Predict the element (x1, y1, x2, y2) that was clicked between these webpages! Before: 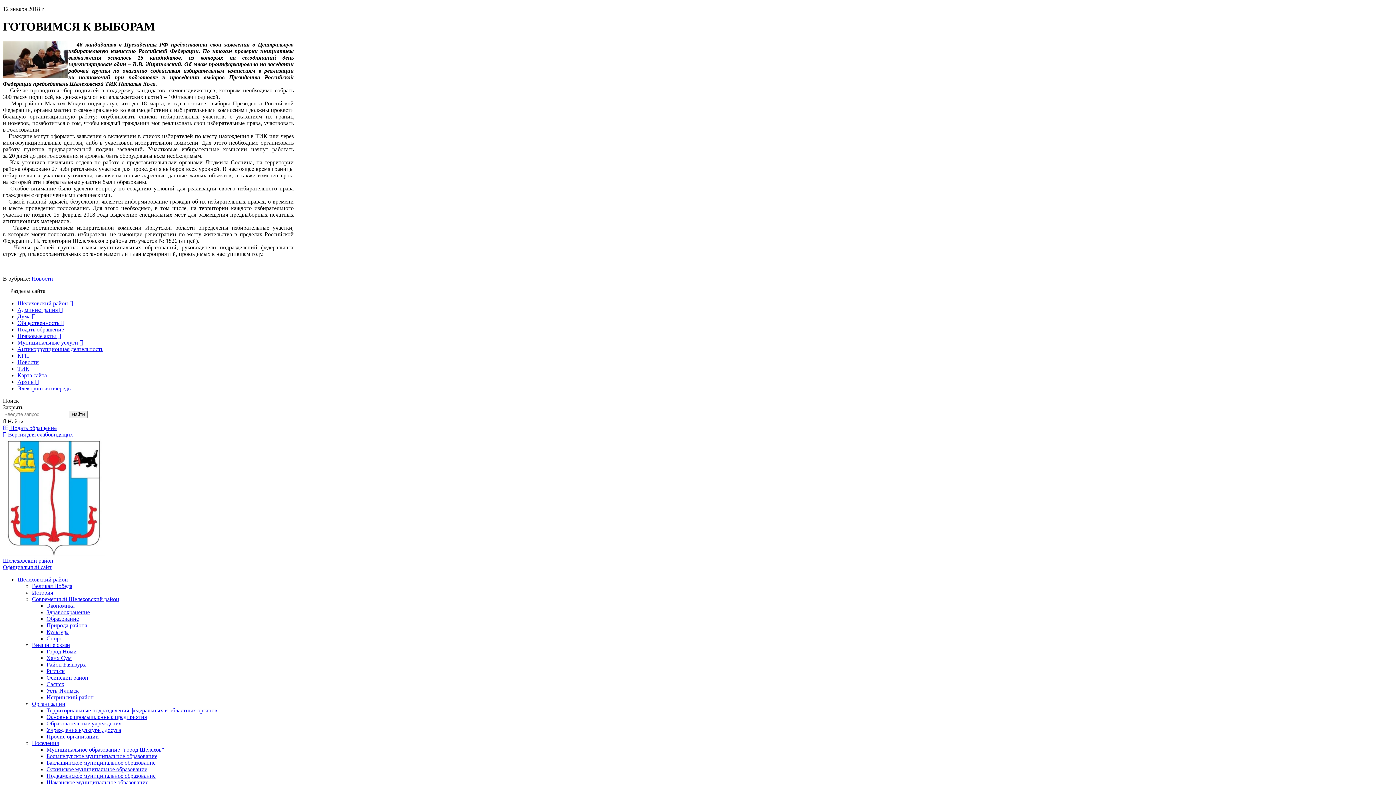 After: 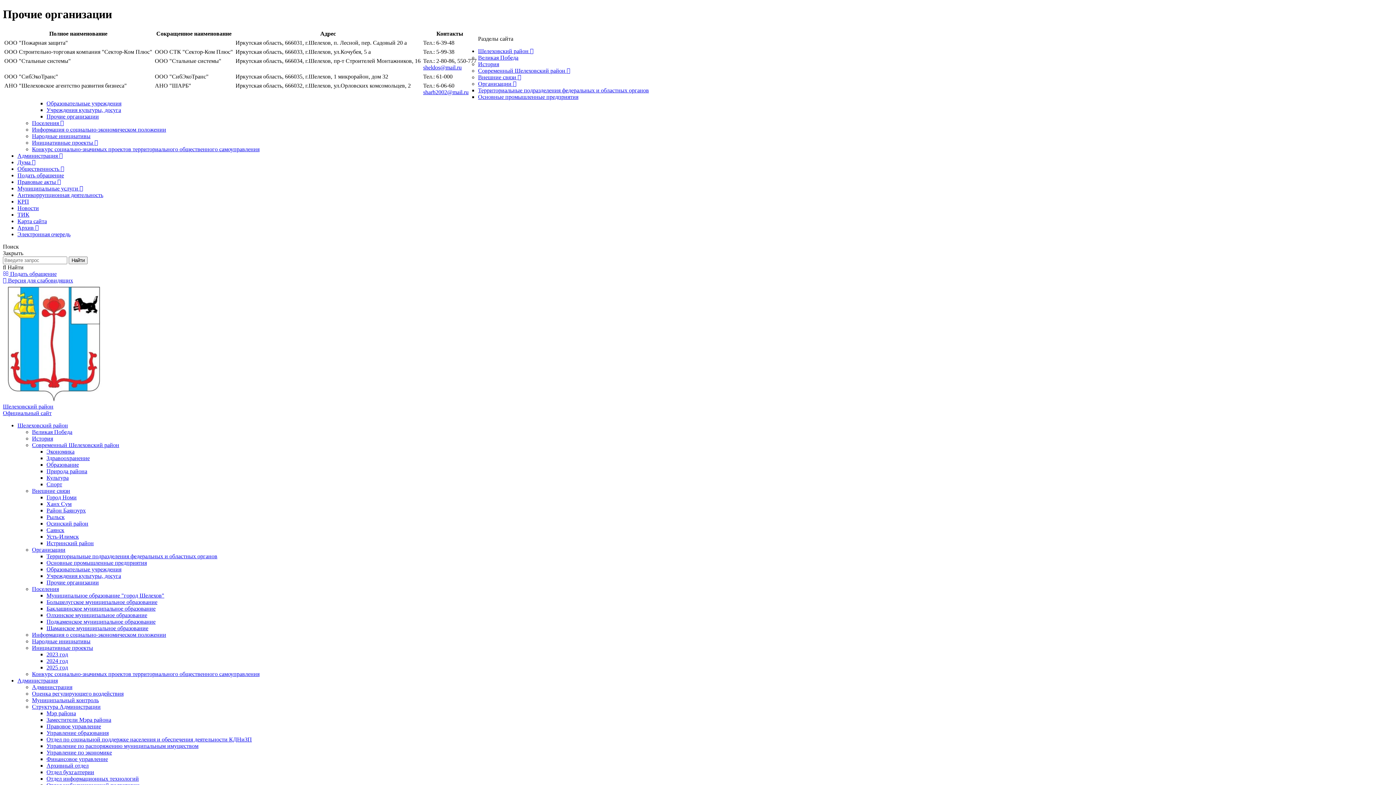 Action: bbox: (46, 733, 98, 739) label: Прочие организации